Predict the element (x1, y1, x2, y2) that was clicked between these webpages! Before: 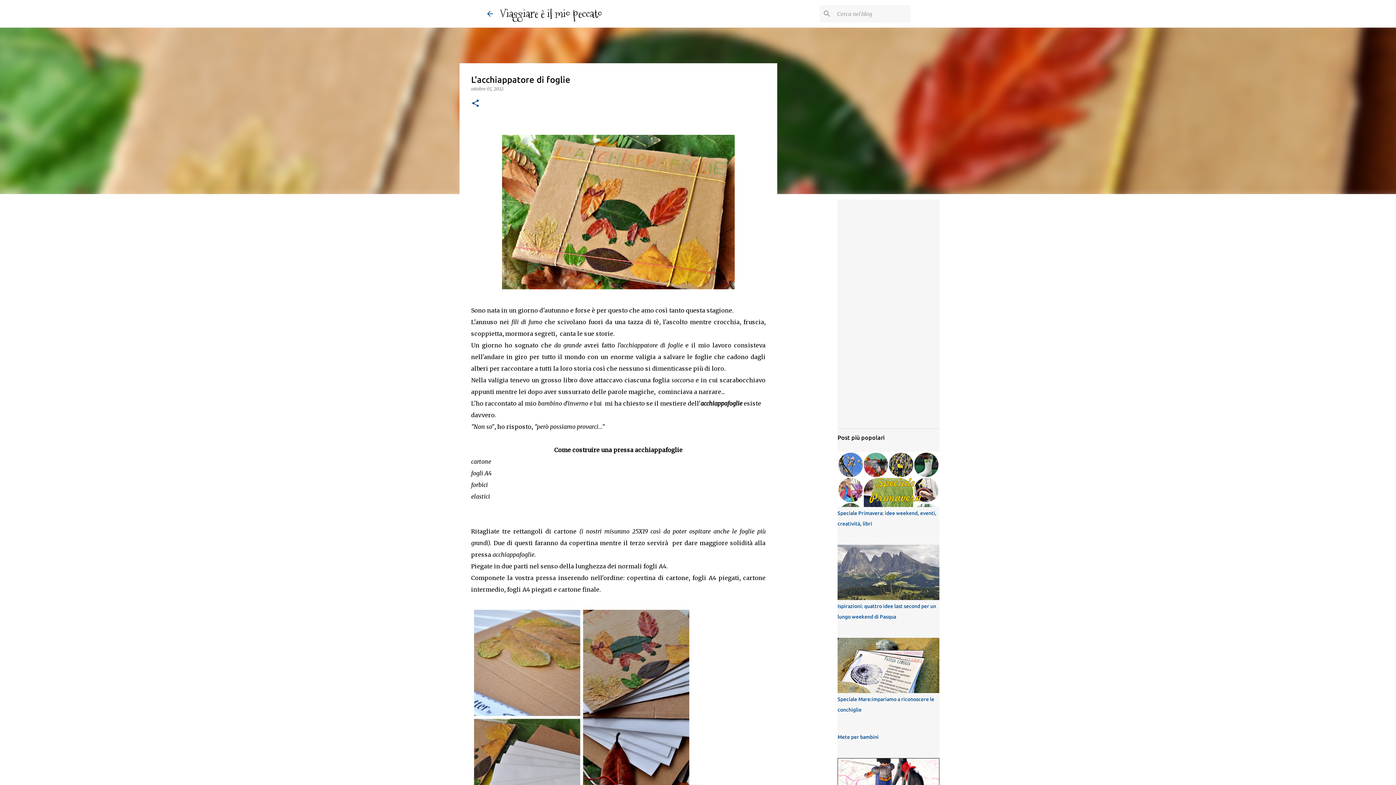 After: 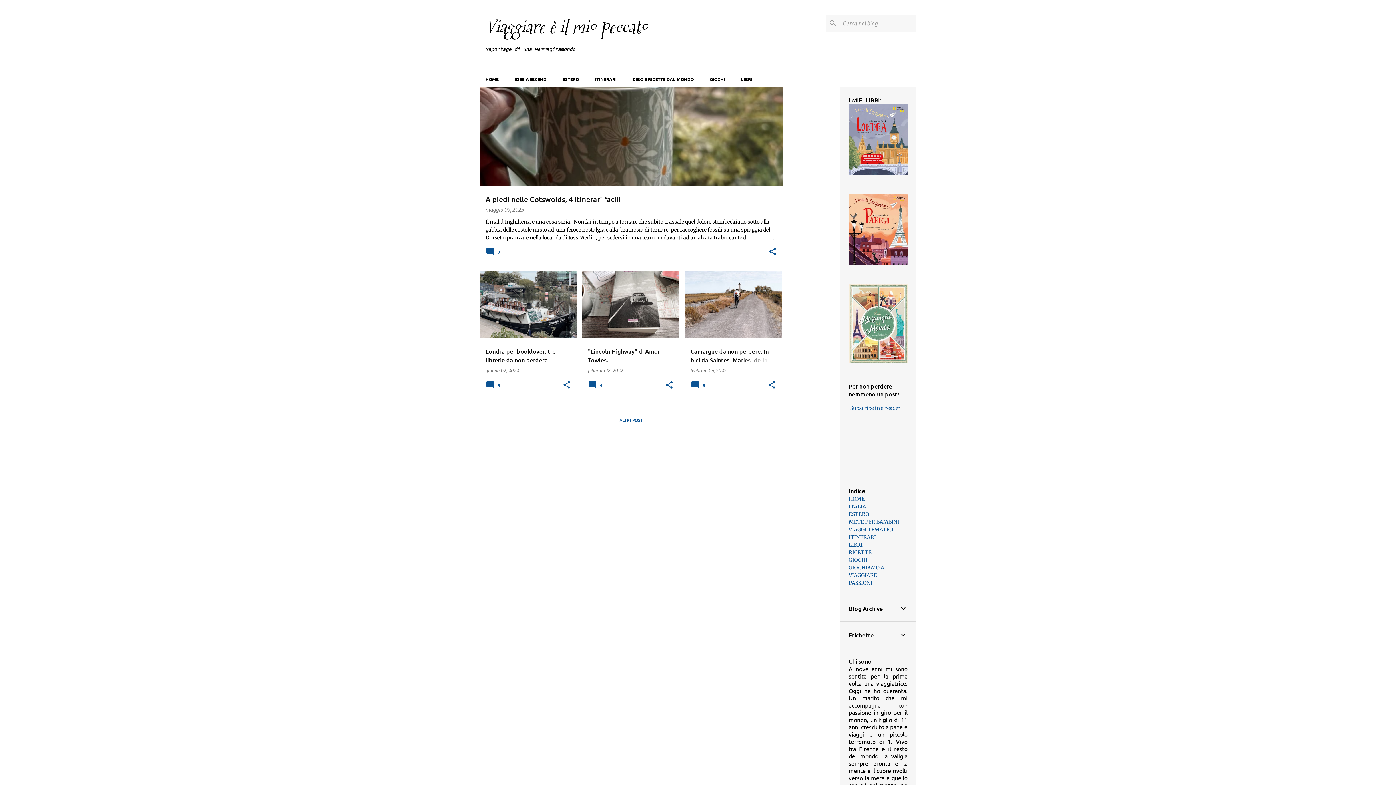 Action: bbox: (485, 9, 494, 18)